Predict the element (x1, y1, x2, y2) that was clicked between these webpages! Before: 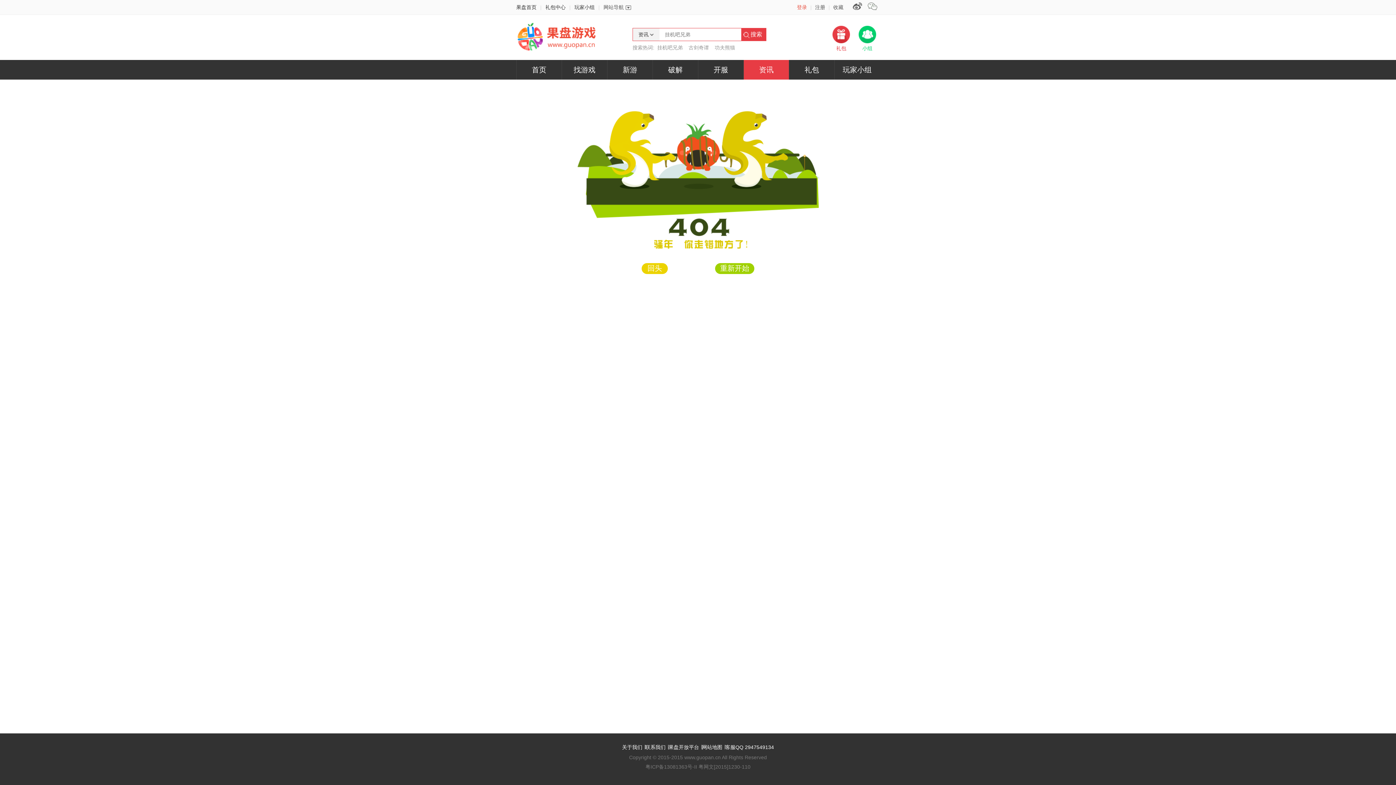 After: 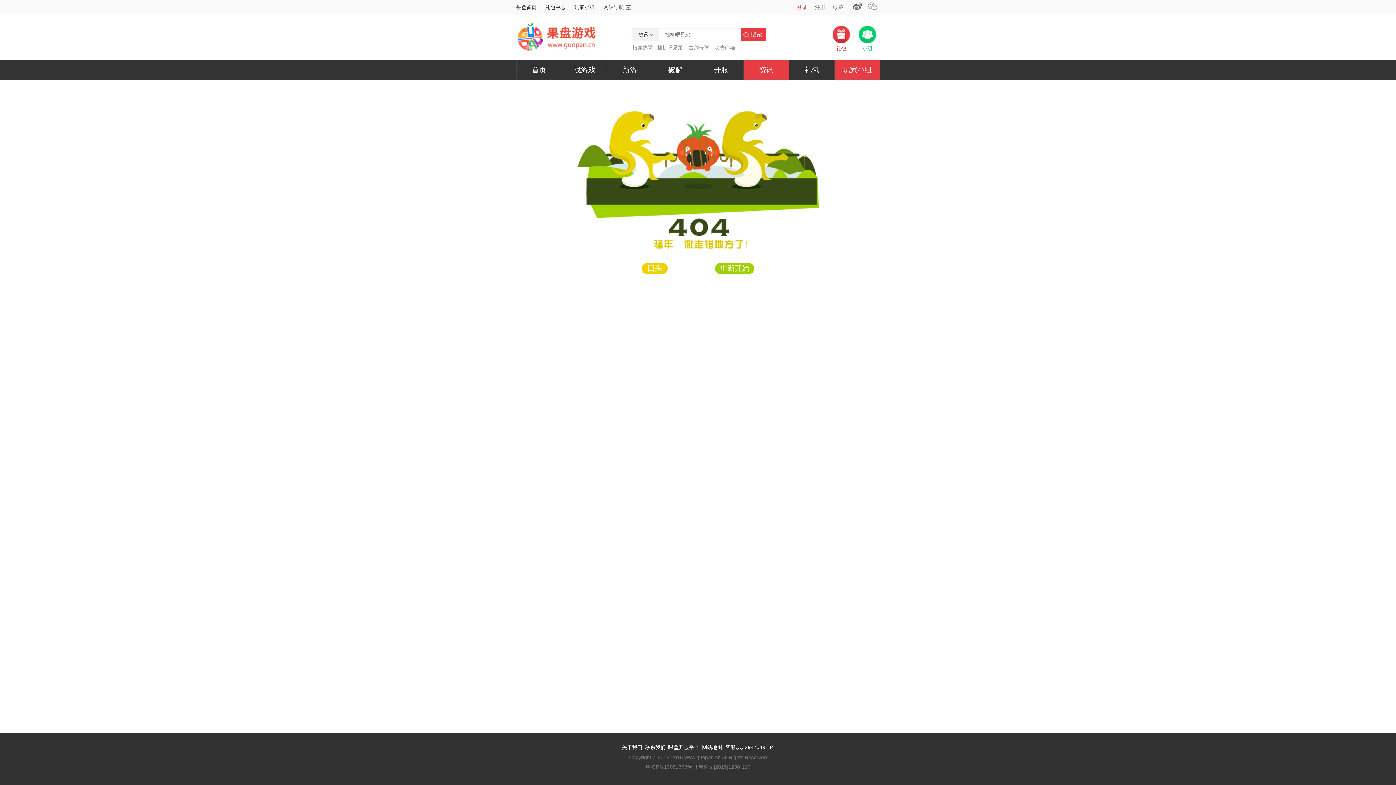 Action: bbox: (834, 60, 880, 79) label: 玩家小组